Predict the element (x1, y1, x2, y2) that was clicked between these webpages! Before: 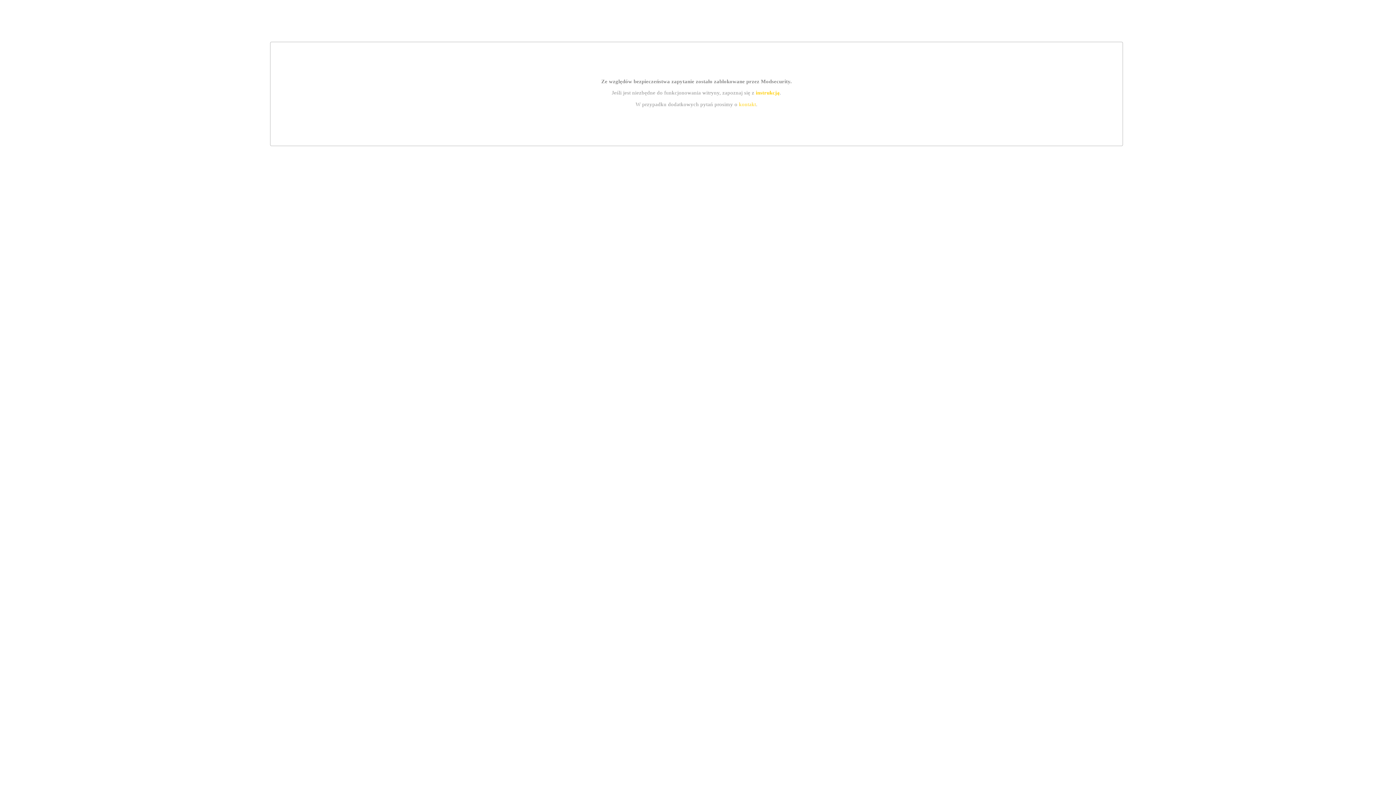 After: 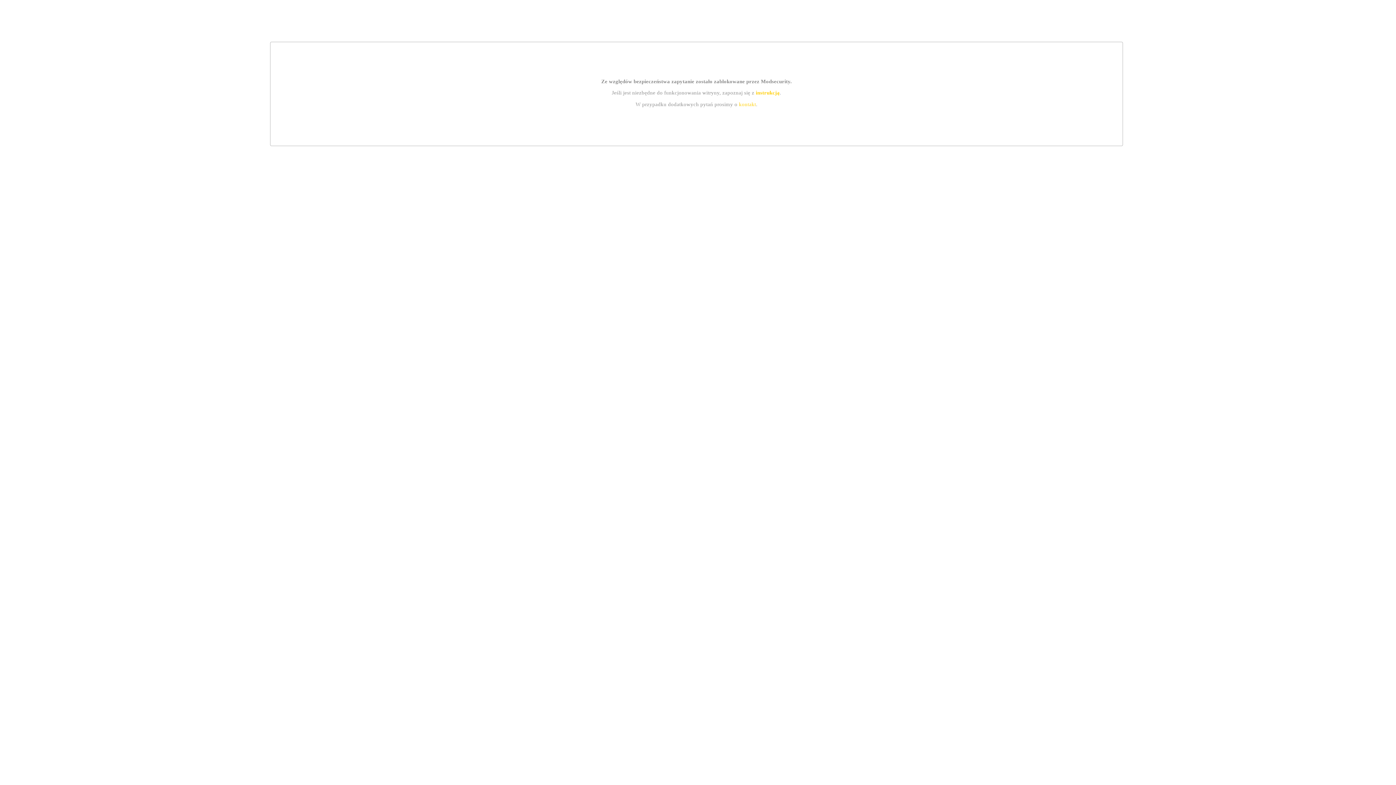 Action: label: kontakt bbox: (739, 101, 756, 107)